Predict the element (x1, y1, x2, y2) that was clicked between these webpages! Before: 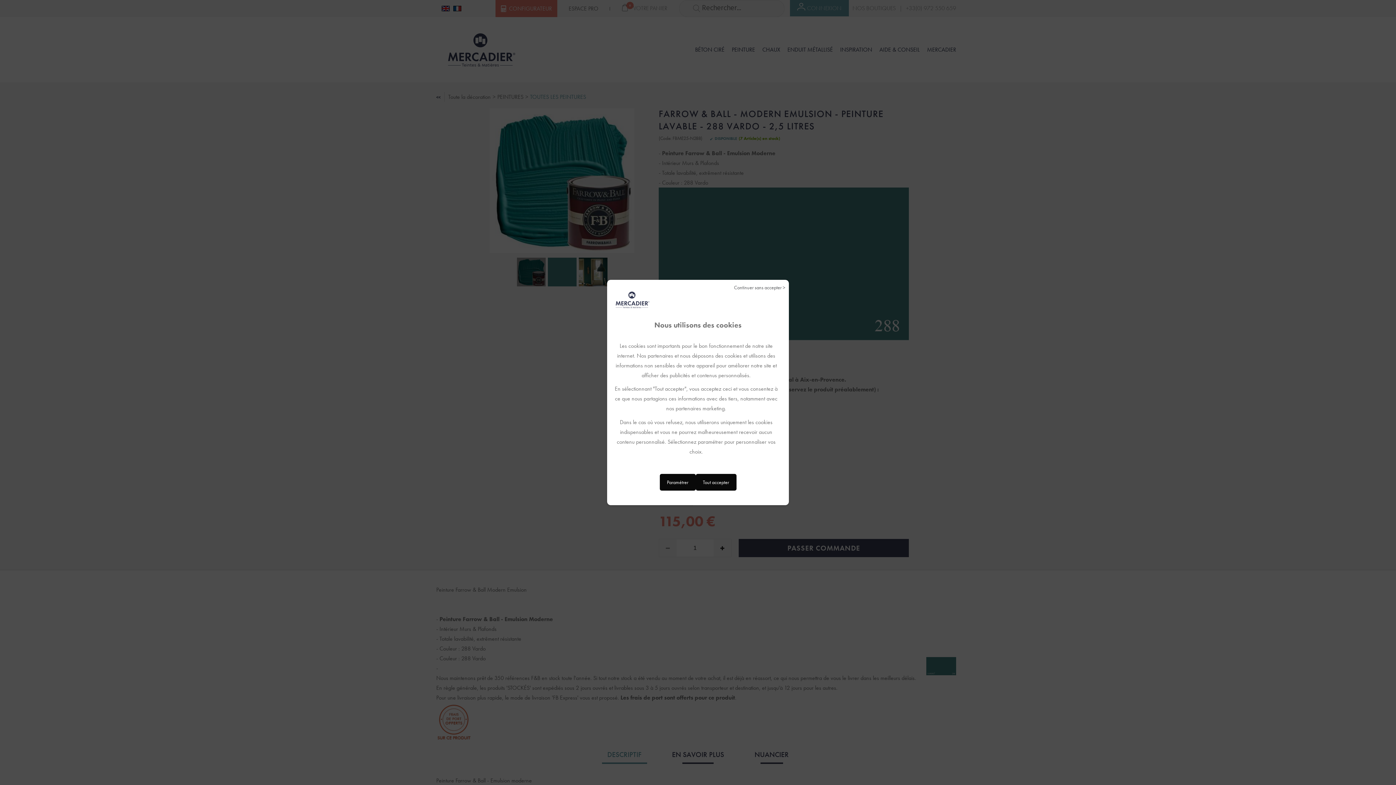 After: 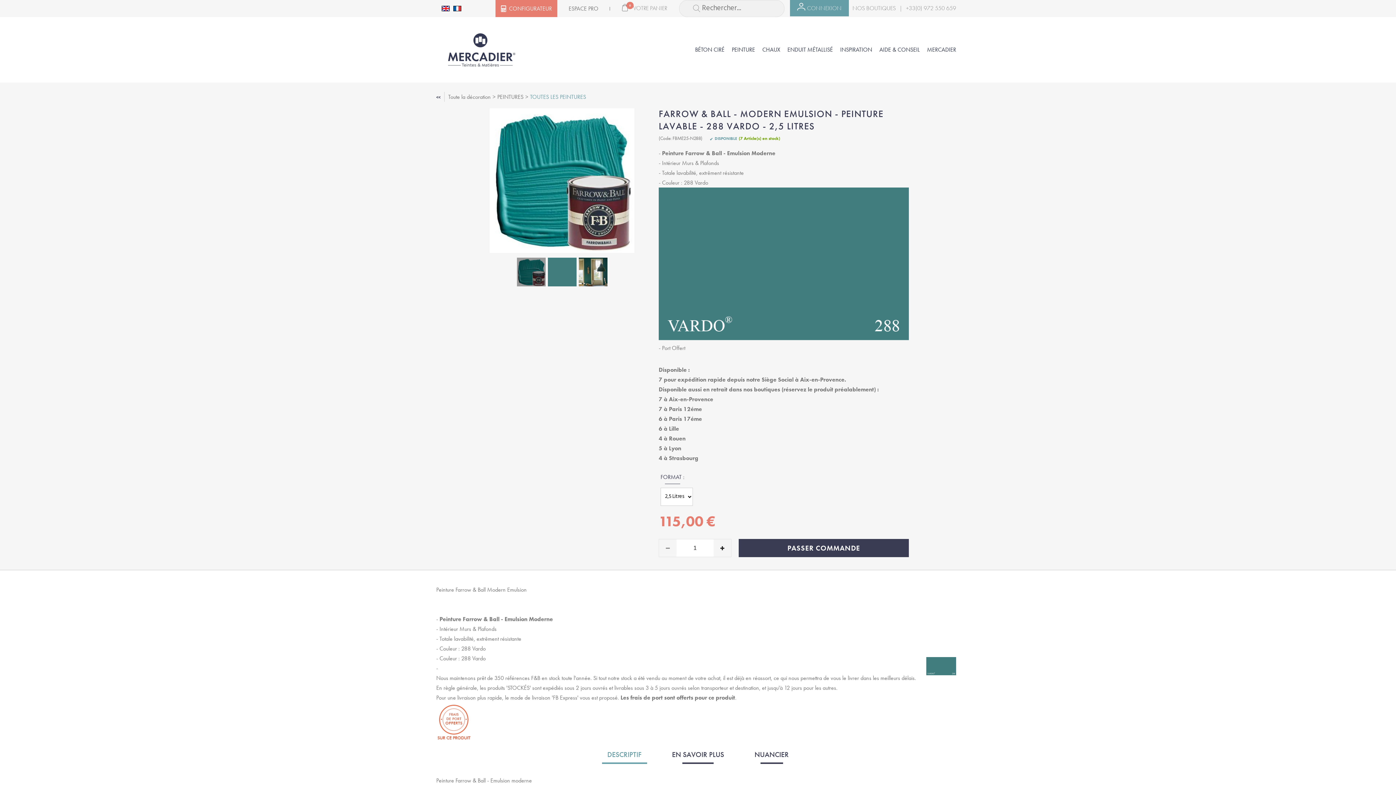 Action: bbox: (734, 283, 785, 291) label: Continuer sans accepter >